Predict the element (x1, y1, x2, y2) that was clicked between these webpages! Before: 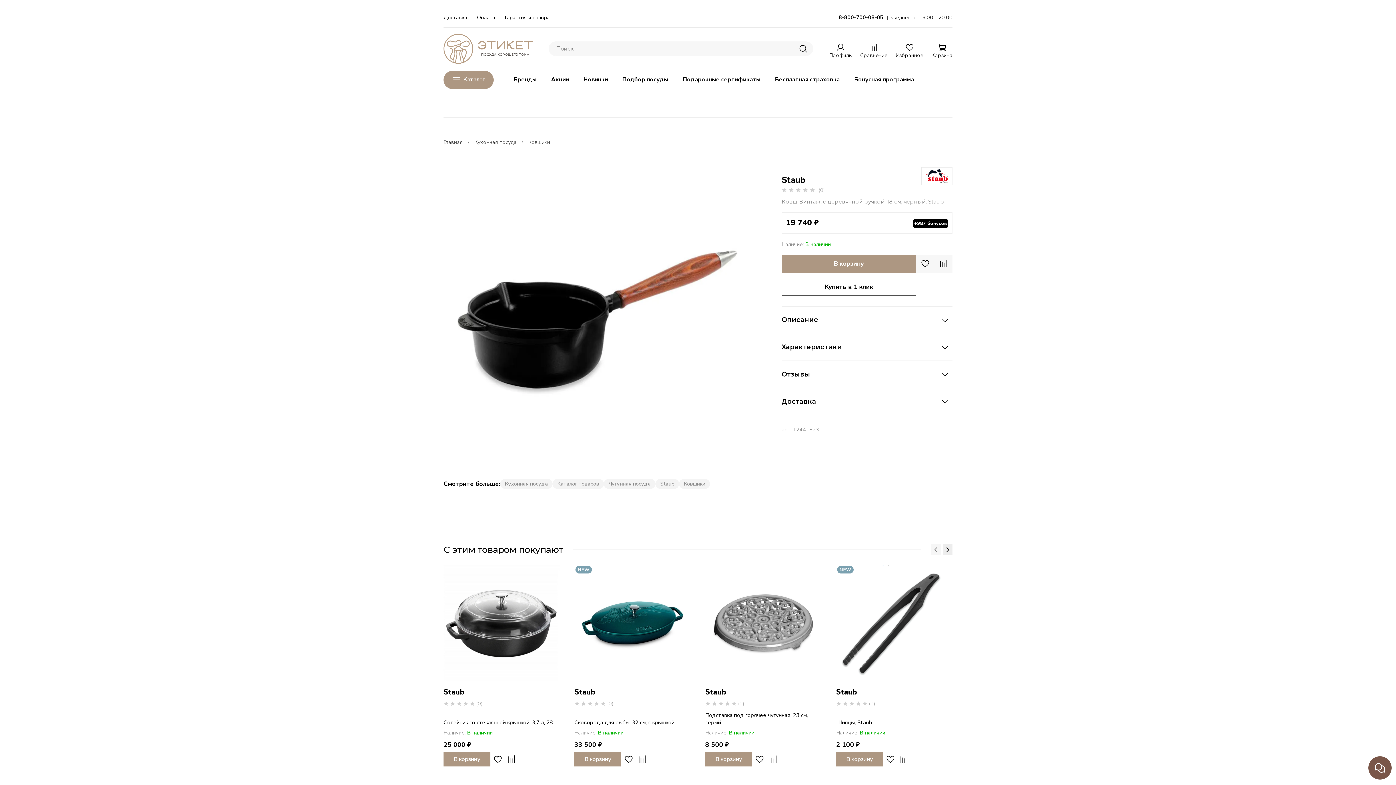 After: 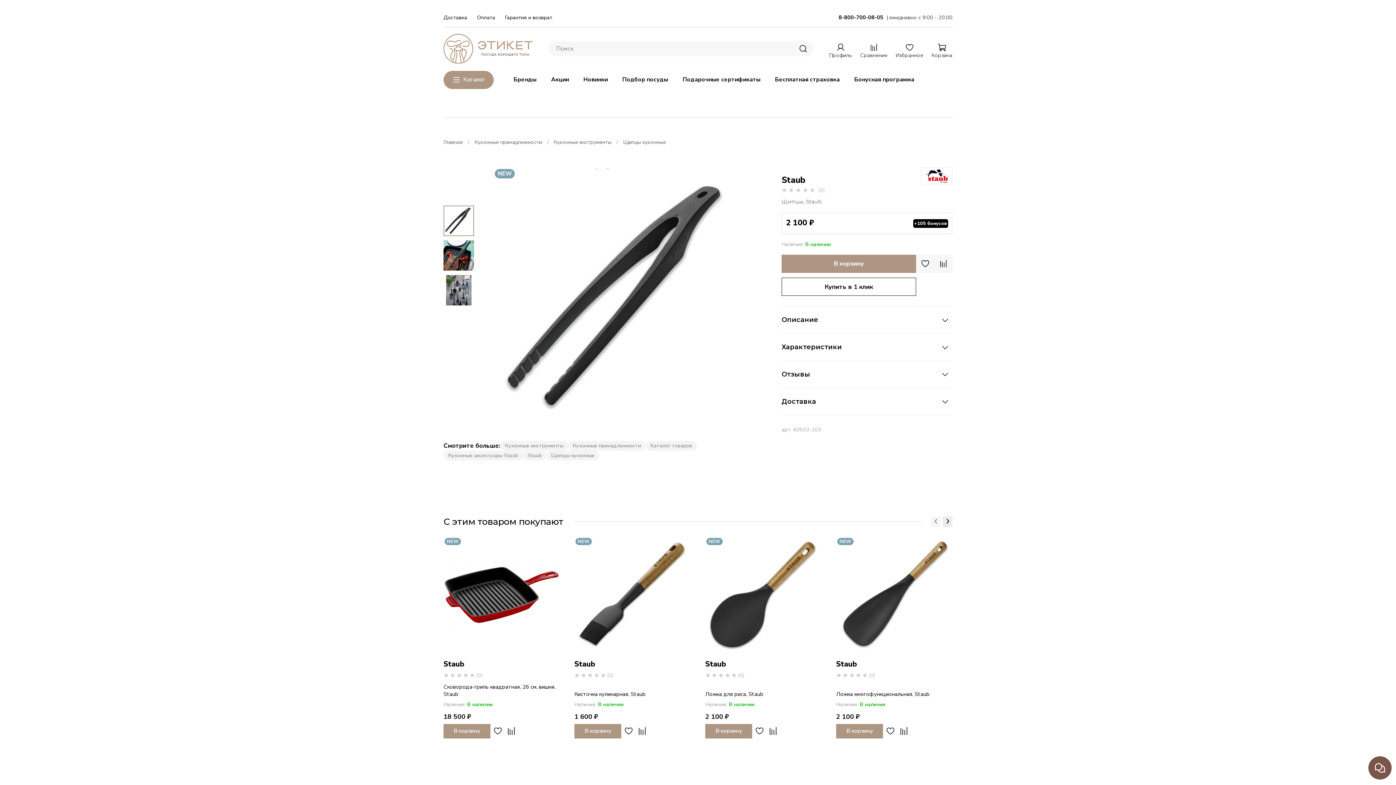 Action: label: Щипцы, Staub bbox: (836, 719, 872, 726)